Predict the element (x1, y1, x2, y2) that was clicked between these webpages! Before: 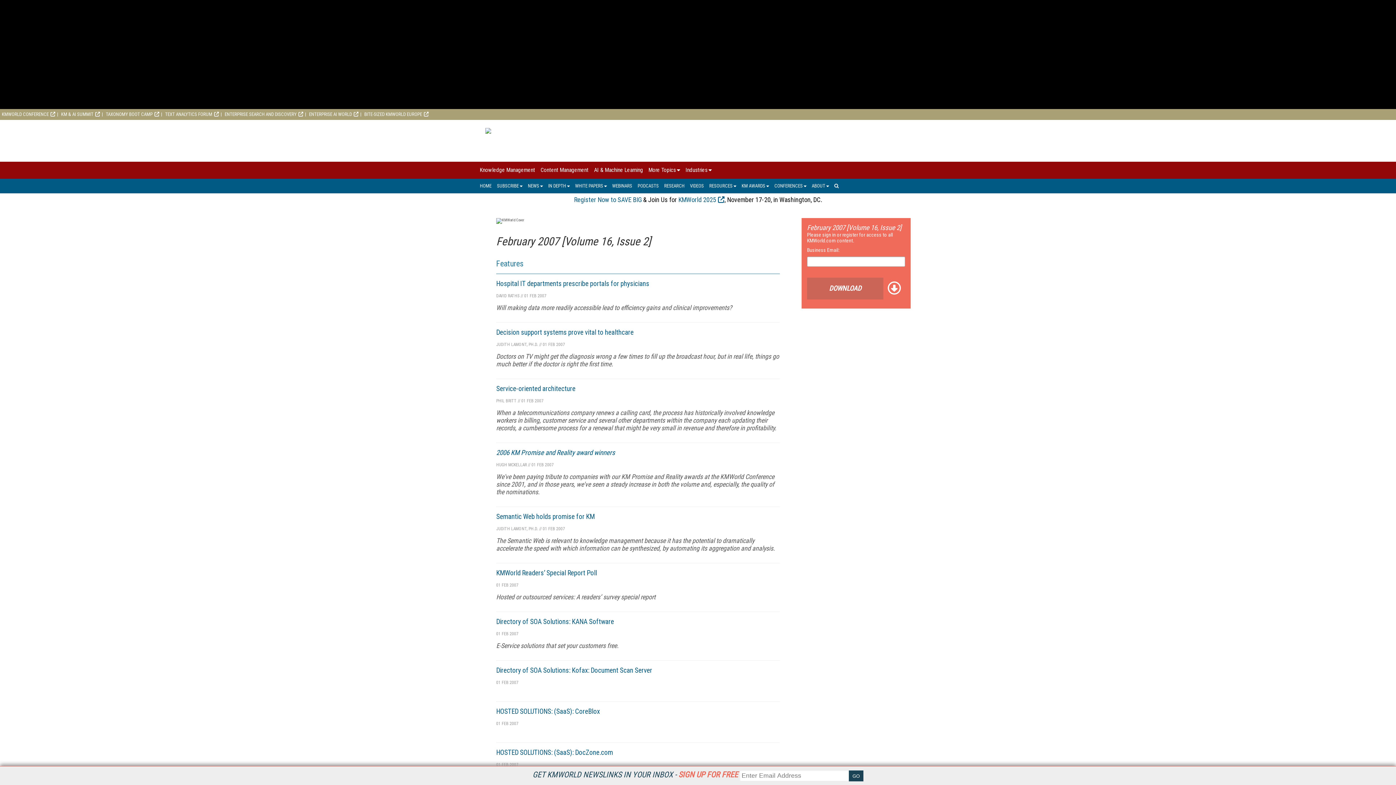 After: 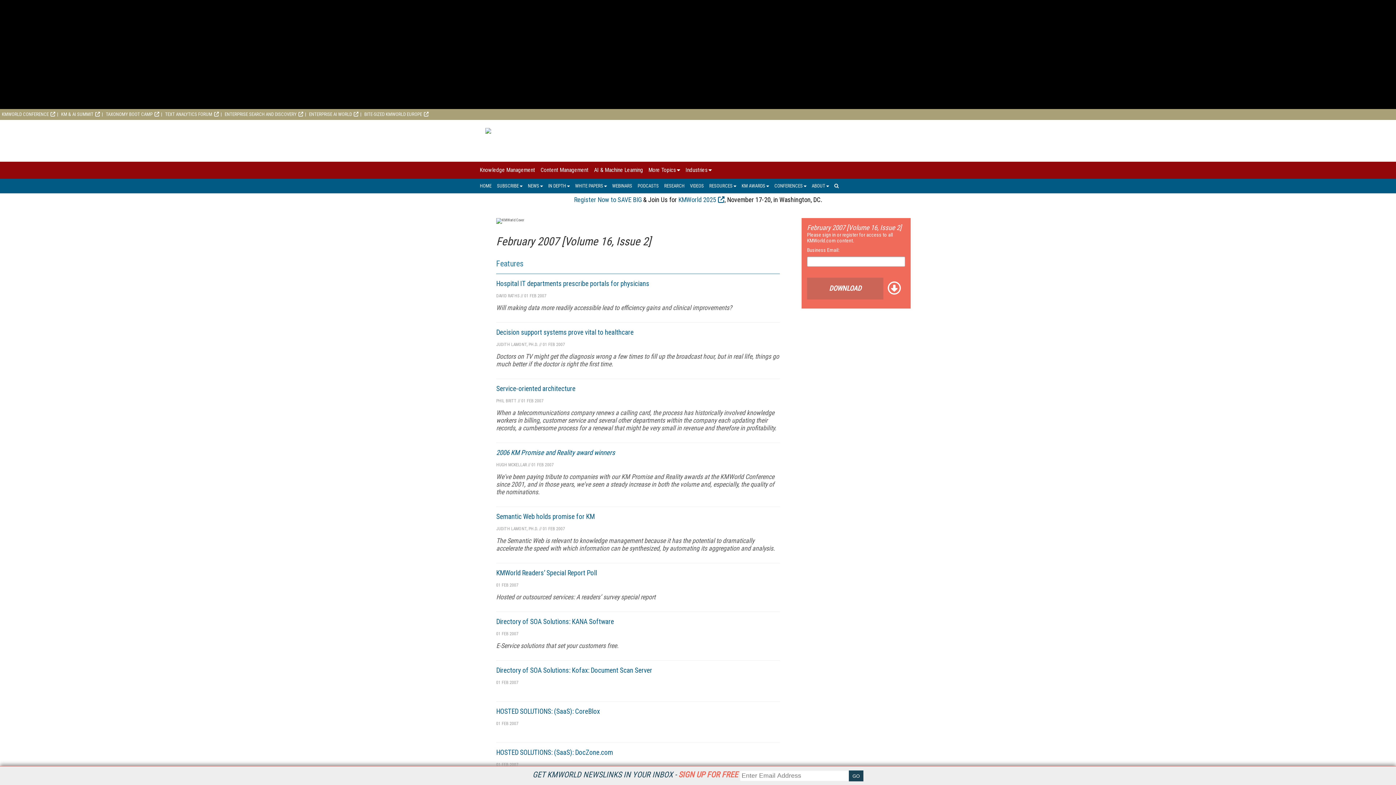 Action: bbox: (105, 111, 159, 117) label: TAXONOMY BOOT CAMP